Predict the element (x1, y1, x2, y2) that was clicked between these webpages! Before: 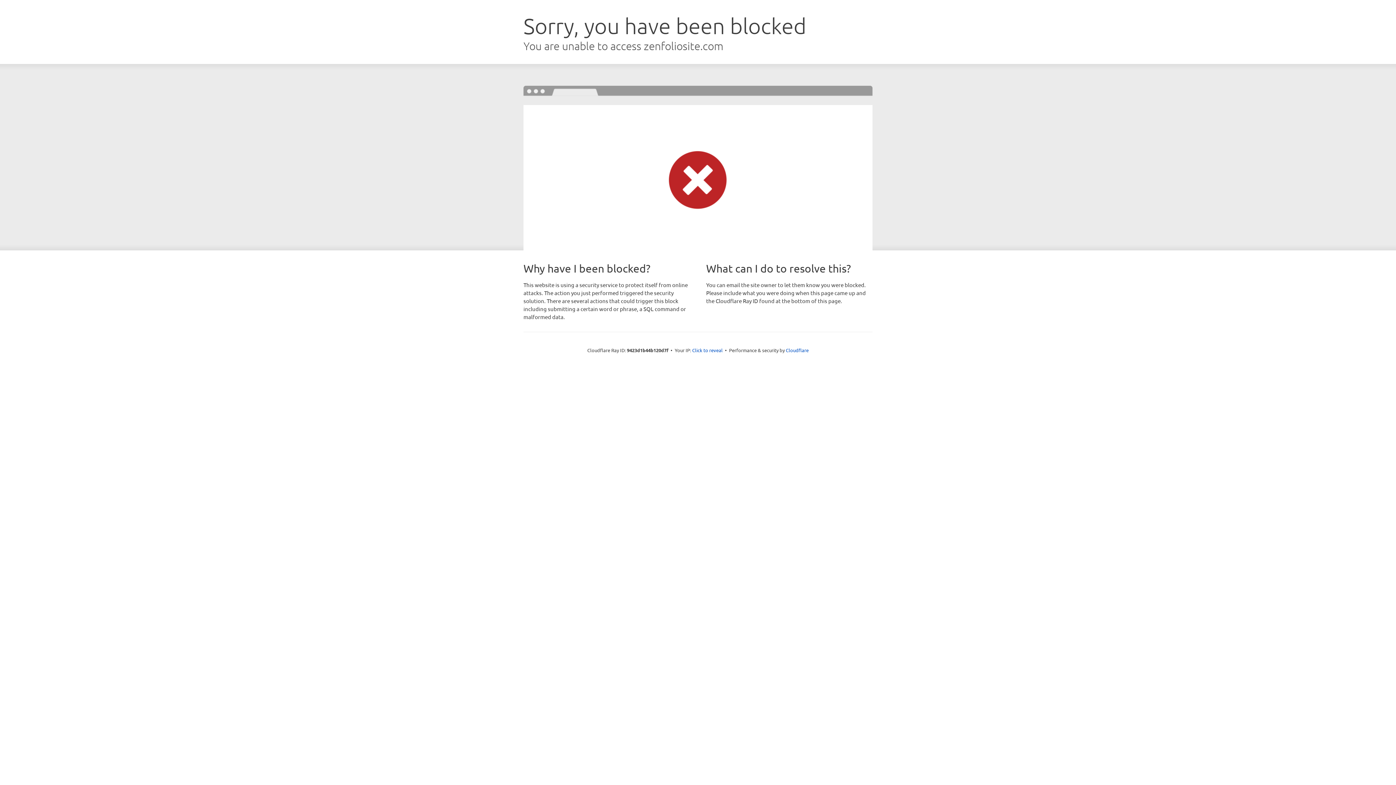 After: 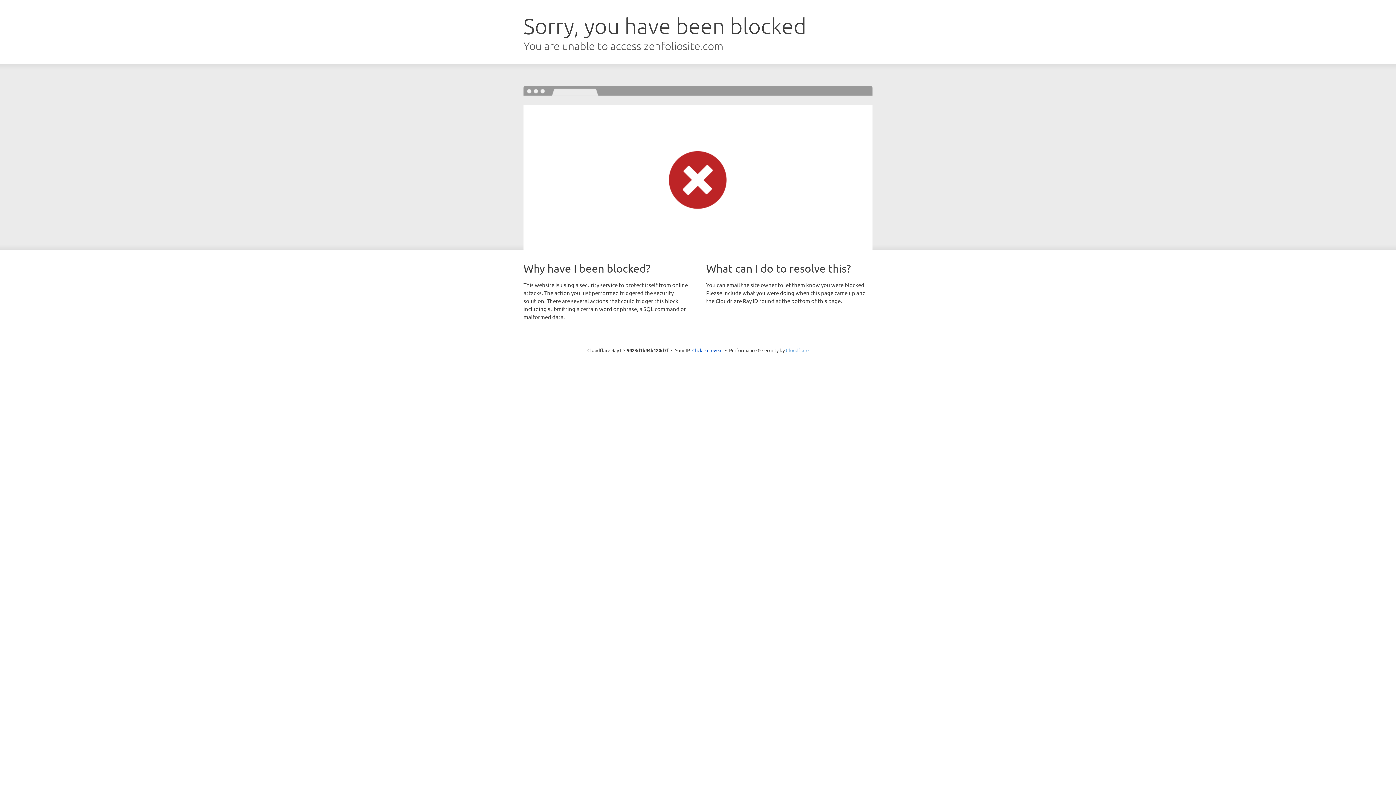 Action: bbox: (786, 347, 808, 353) label: Cloudflare